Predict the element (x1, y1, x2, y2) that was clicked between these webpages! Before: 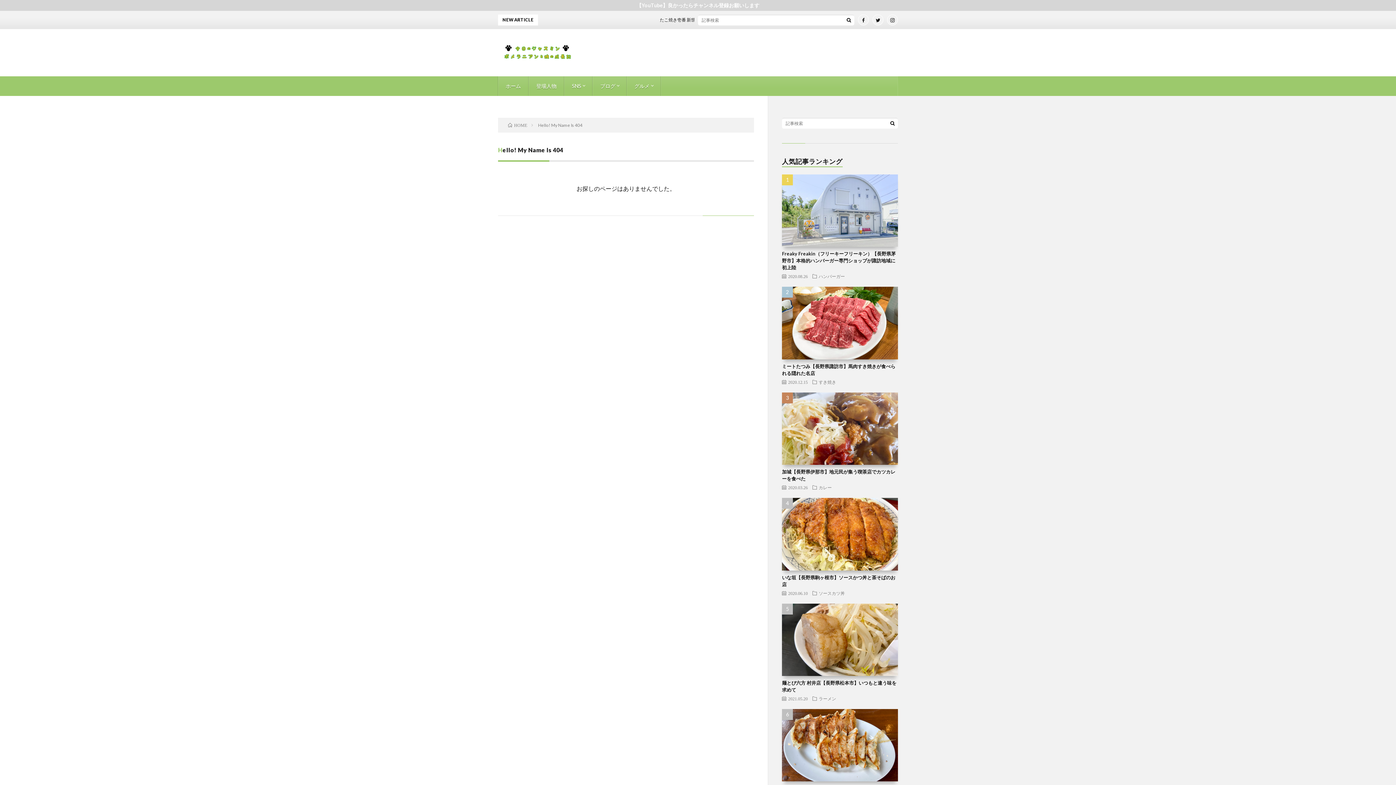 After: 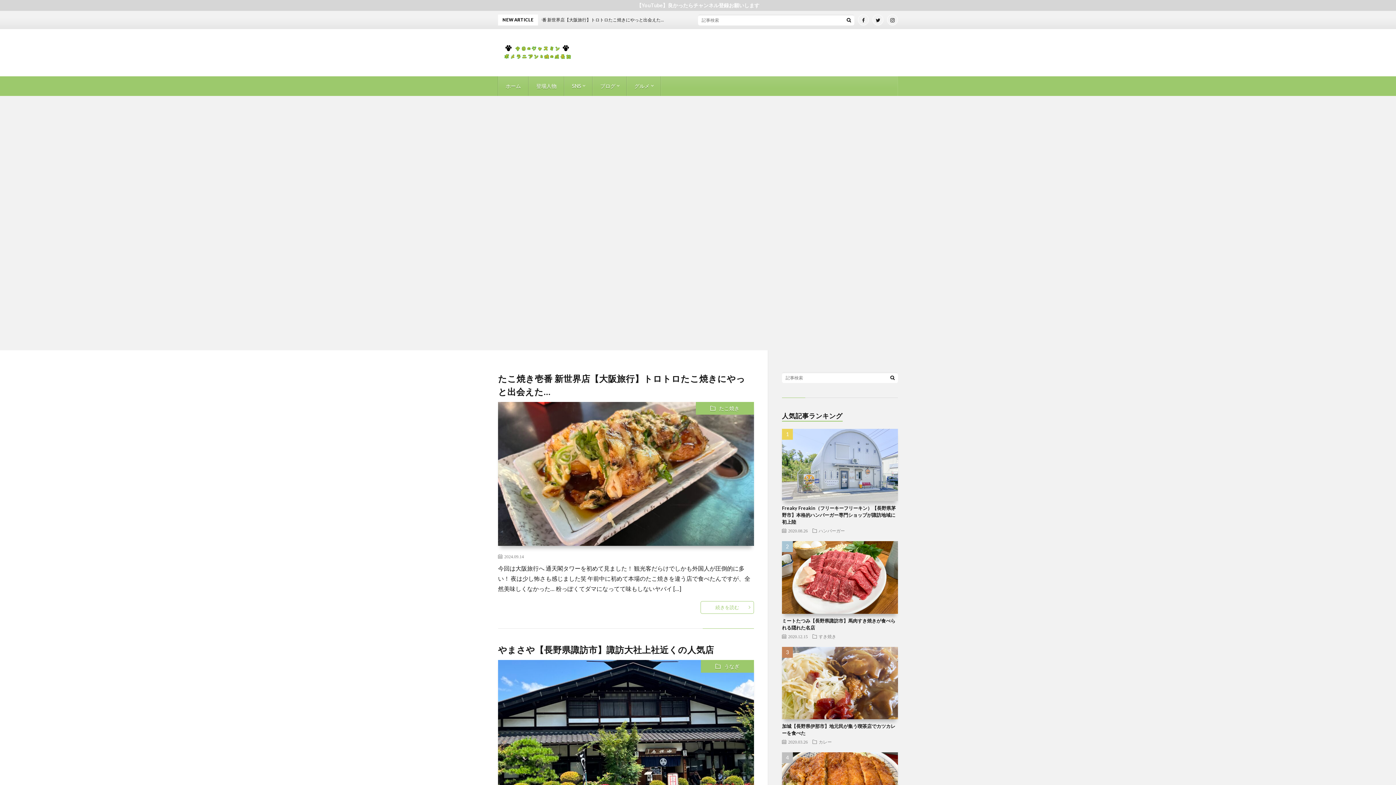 Action: bbox: (498, 43, 578, 62)